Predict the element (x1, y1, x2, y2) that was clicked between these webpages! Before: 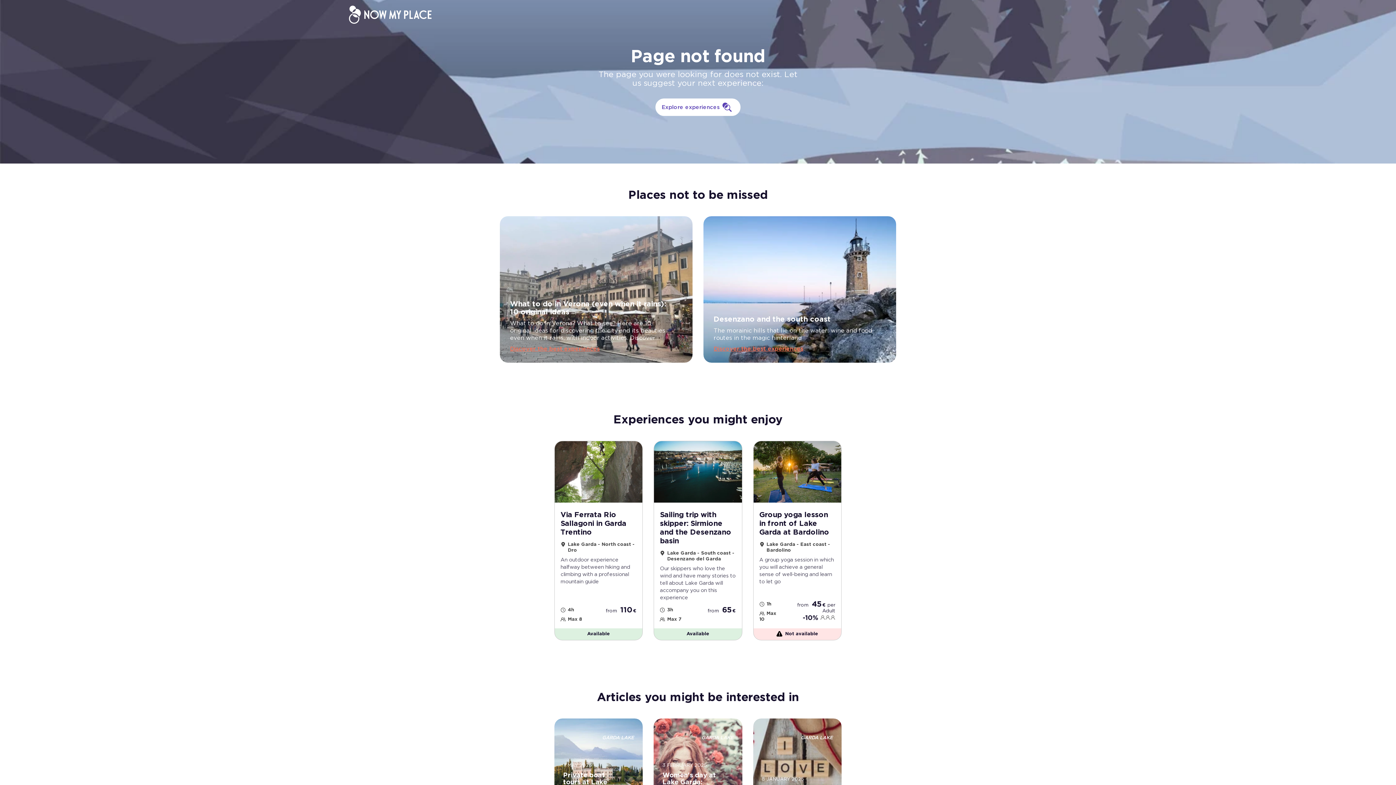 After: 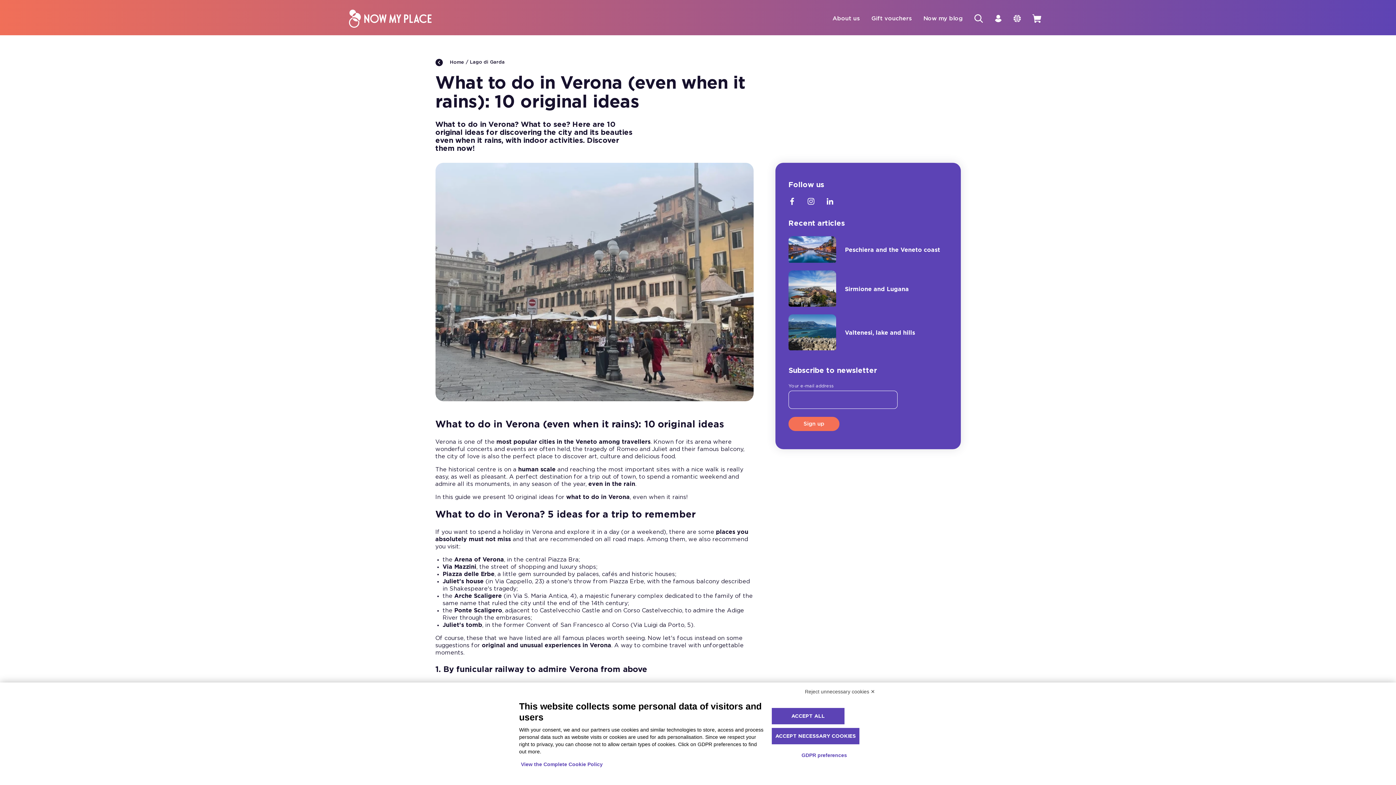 Action: bbox: (500, 216, 692, 362) label: What to do in Verona (even when it rains): 10 original ideas

What to do in Verona? What to see? Here are 10 original ideas for discovering the city and its beauties even when it rains, with indoor activities. Discover them now!

Discover the best experiences